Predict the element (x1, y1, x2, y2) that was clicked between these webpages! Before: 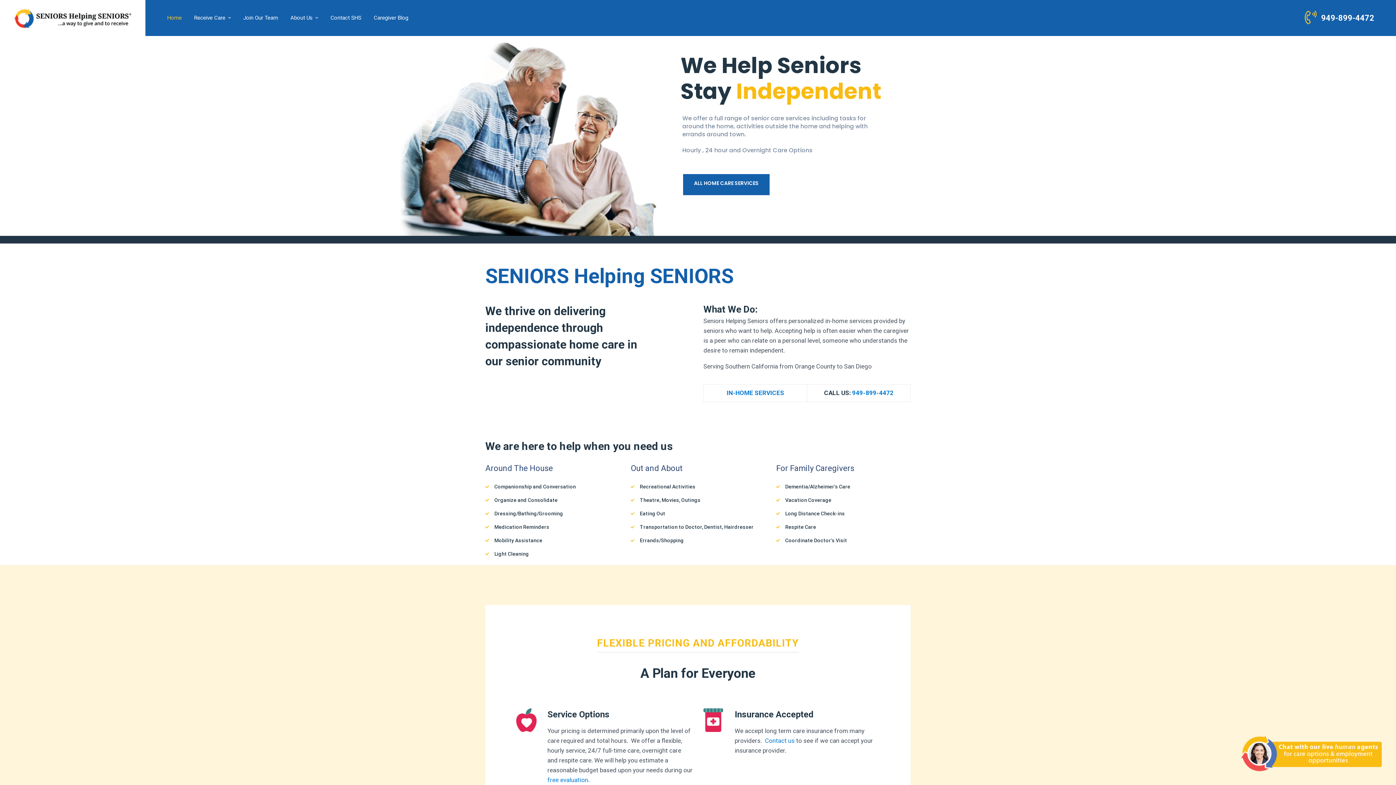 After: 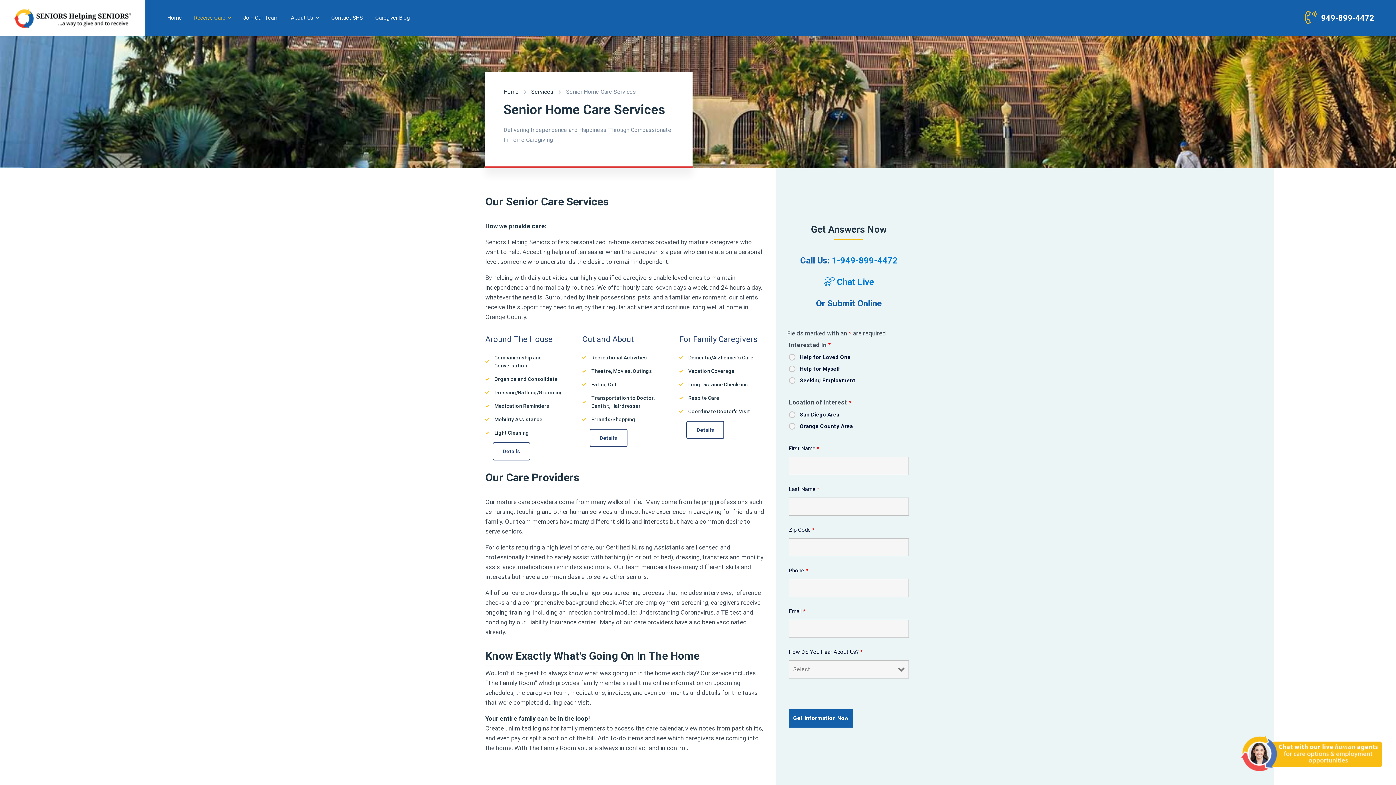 Action: bbox: (726, 389, 784, 396) label: IN-HOME SERVICES